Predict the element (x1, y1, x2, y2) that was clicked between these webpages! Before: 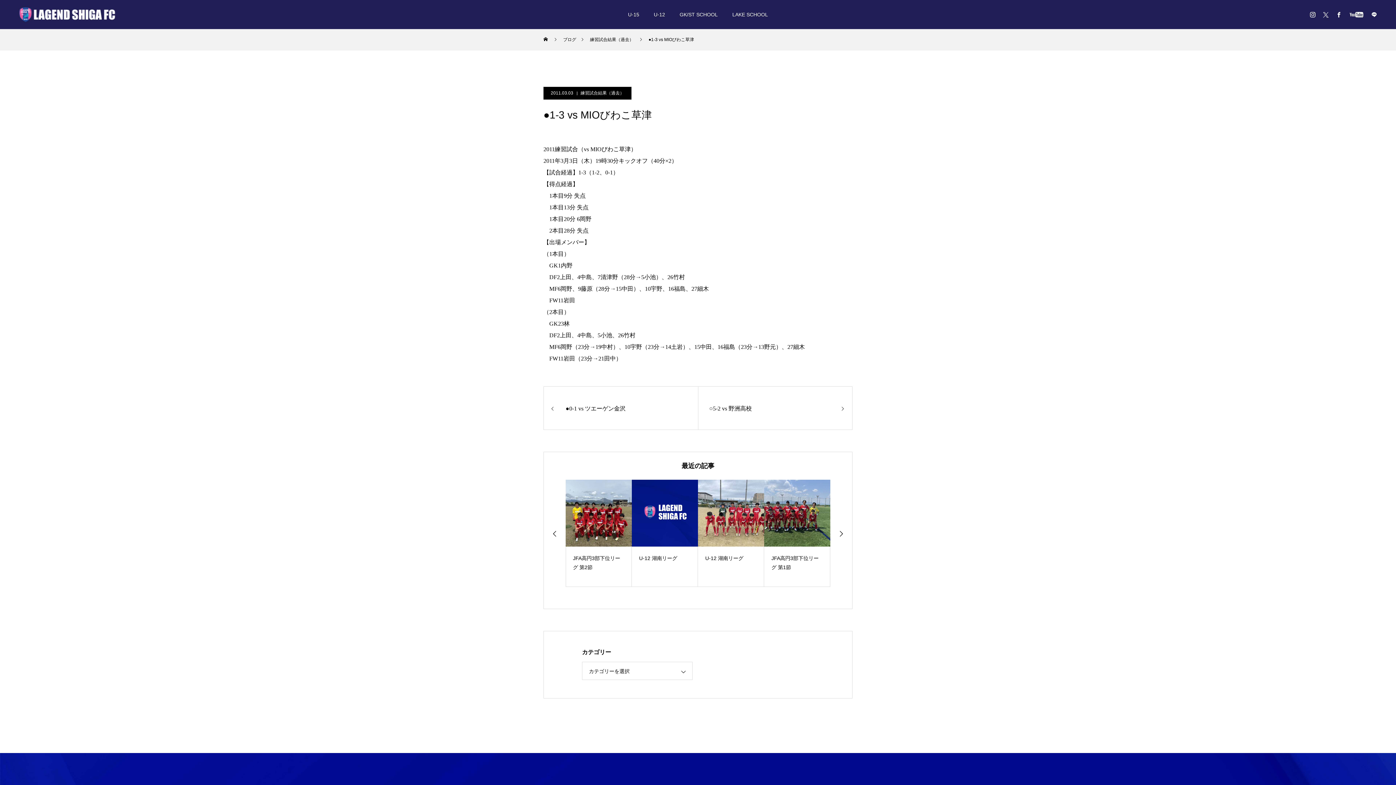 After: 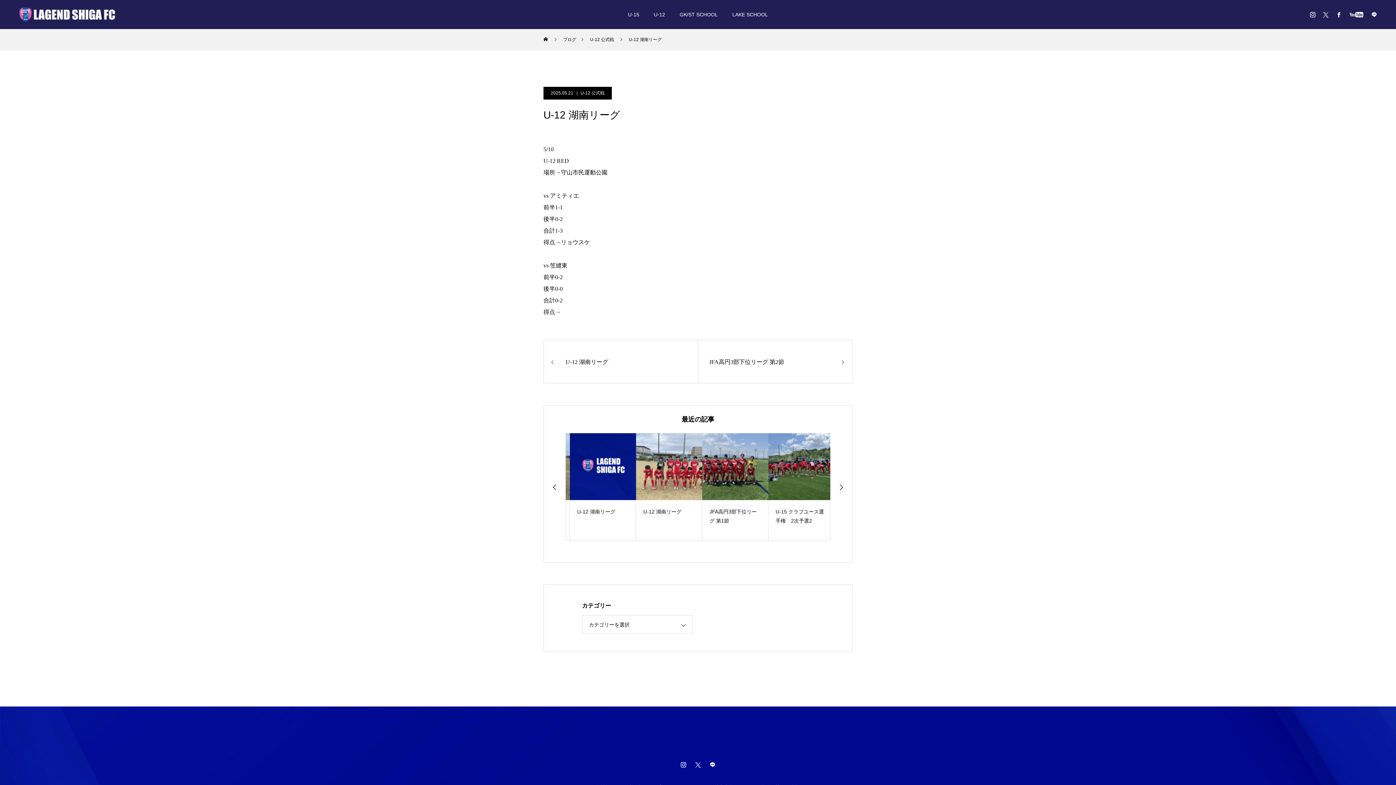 Action: label: U-12 湖南リーグ bbox: (764, 480, 830, 586)